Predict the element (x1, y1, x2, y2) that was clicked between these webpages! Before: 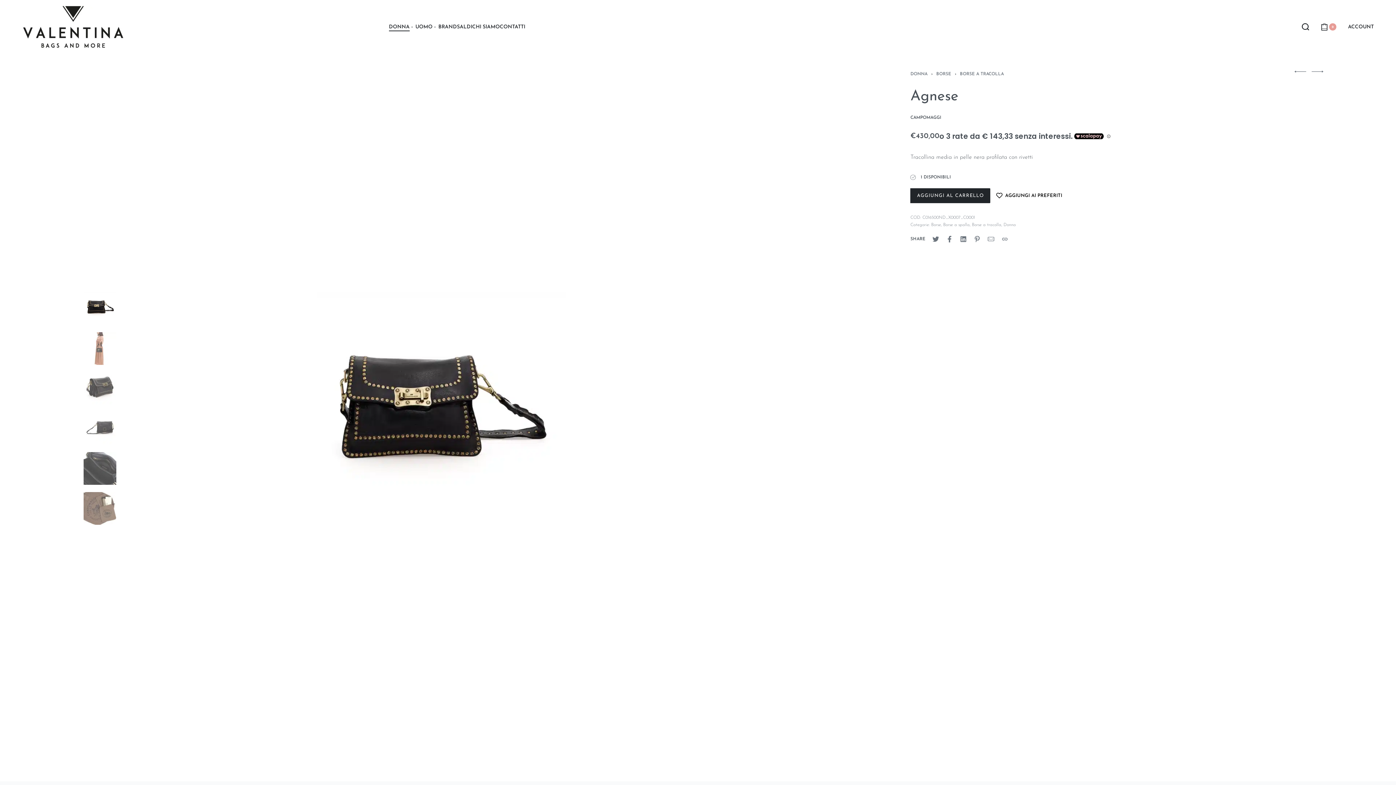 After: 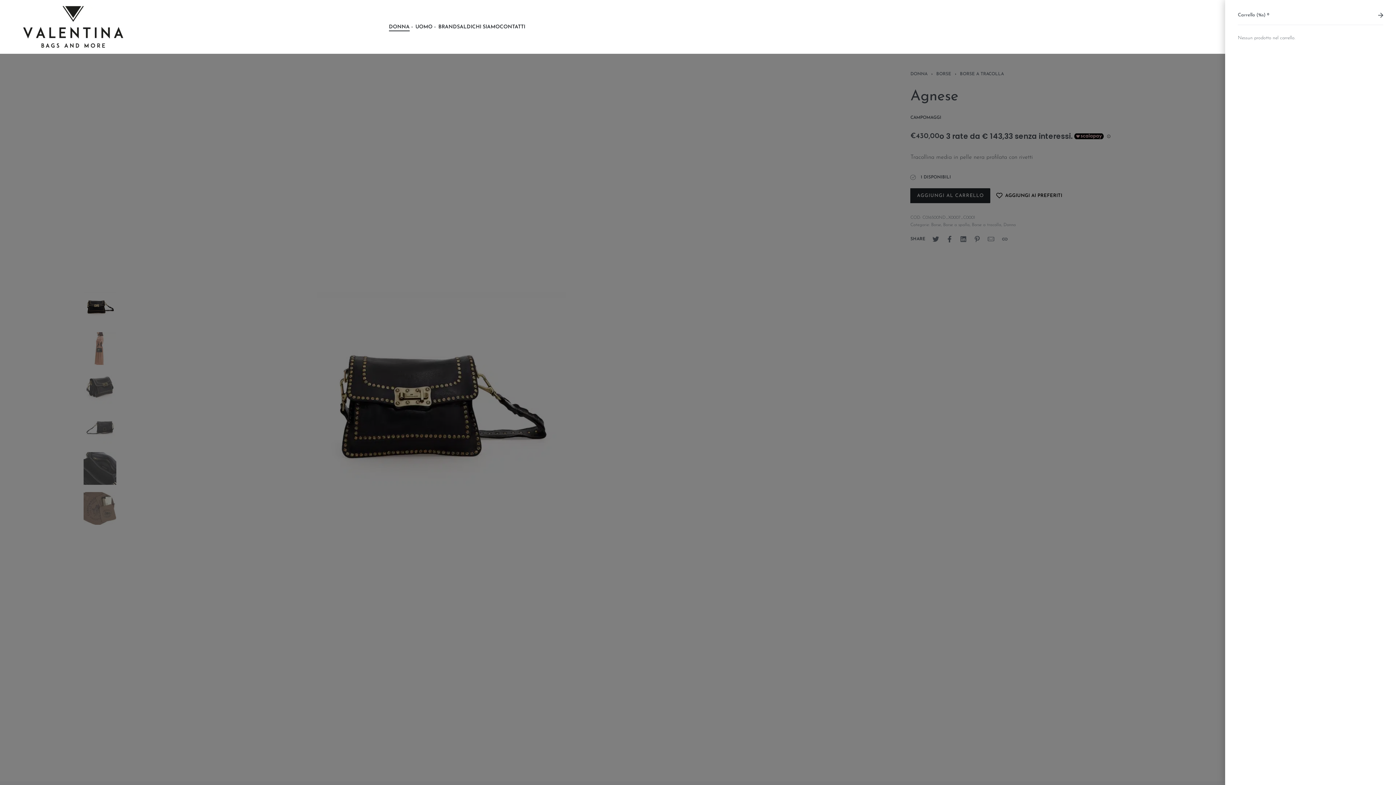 Action: label: Open cart bbox: (1320, 22, 1337, 30)